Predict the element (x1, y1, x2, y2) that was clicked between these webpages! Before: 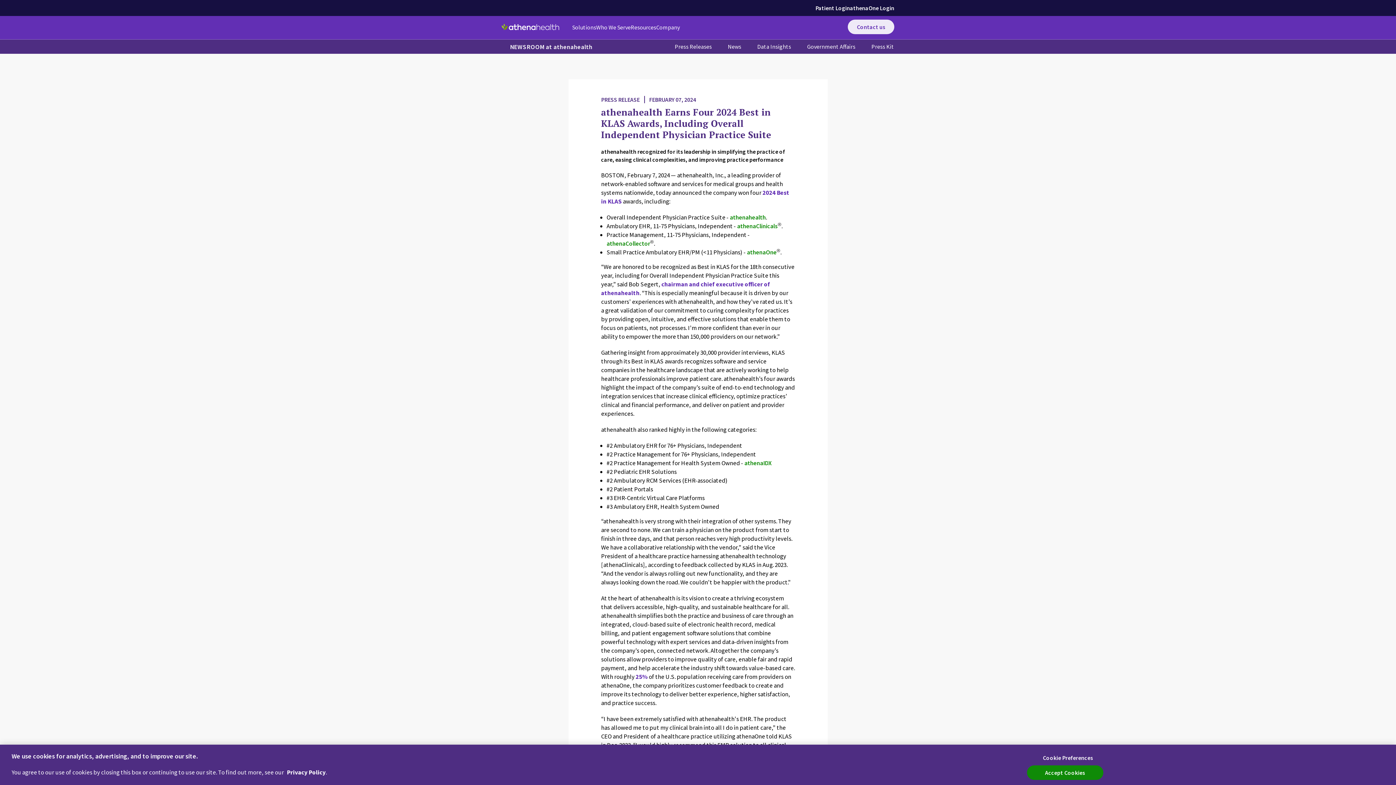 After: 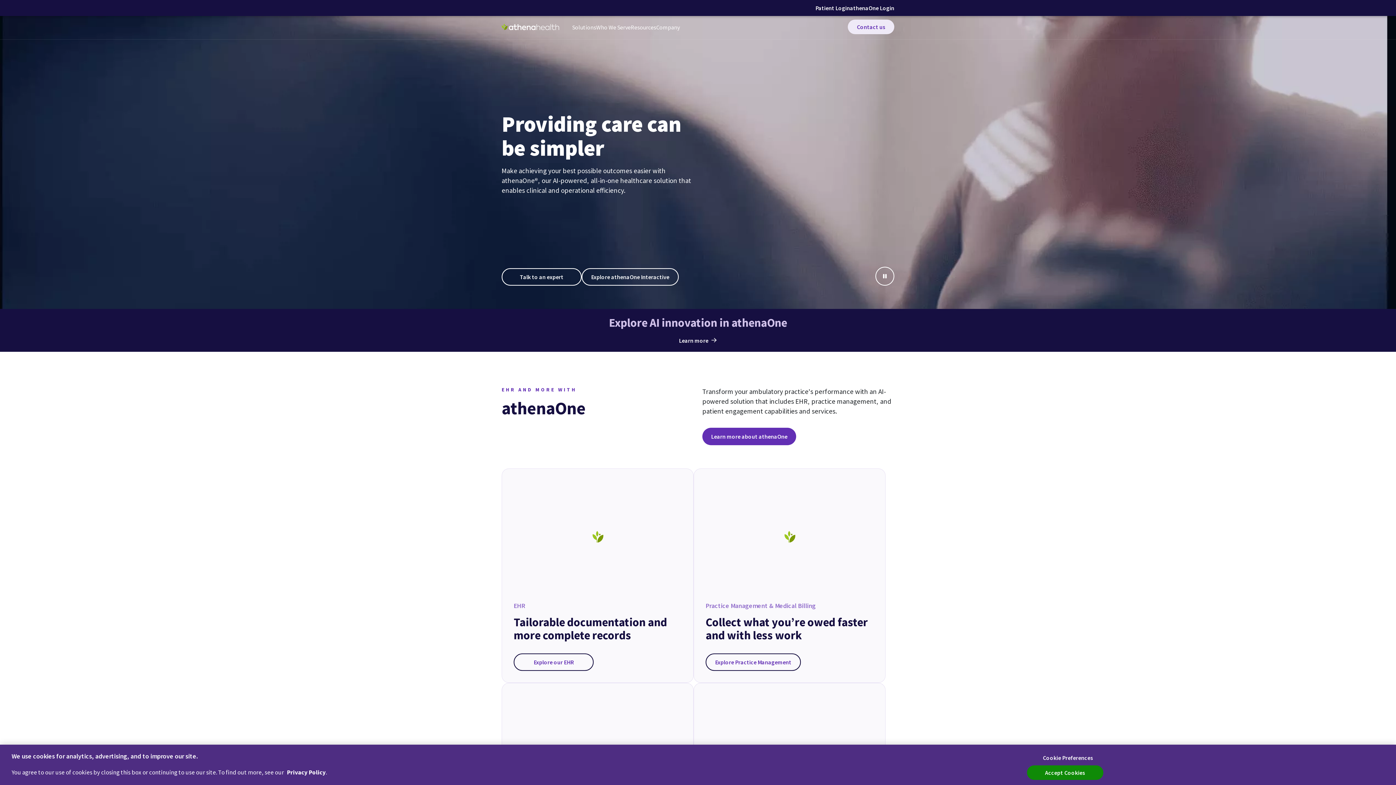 Action: label: athenahealth bbox: (730, 213, 766, 221)